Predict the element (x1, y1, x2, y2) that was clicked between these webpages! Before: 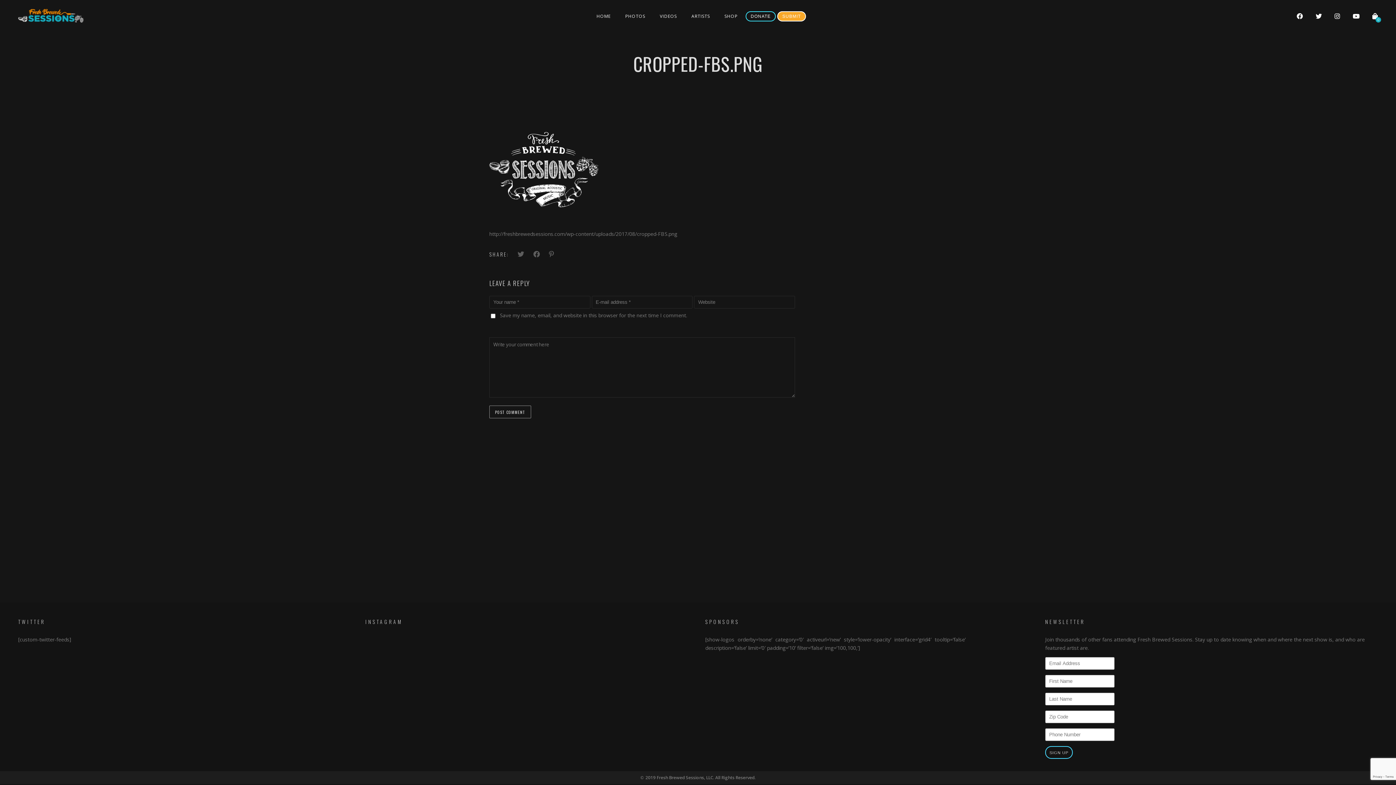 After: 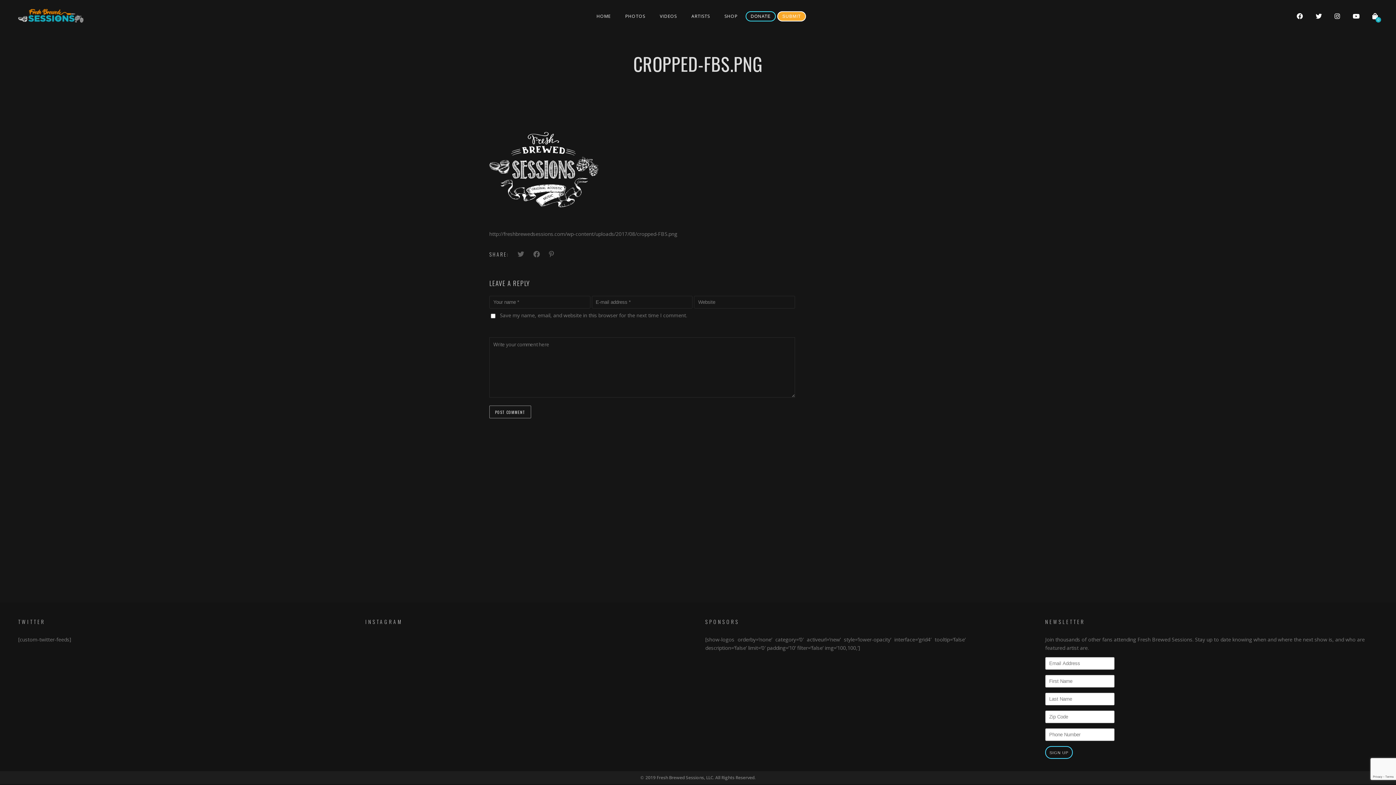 Action: bbox: (1316, 12, 1322, 20)